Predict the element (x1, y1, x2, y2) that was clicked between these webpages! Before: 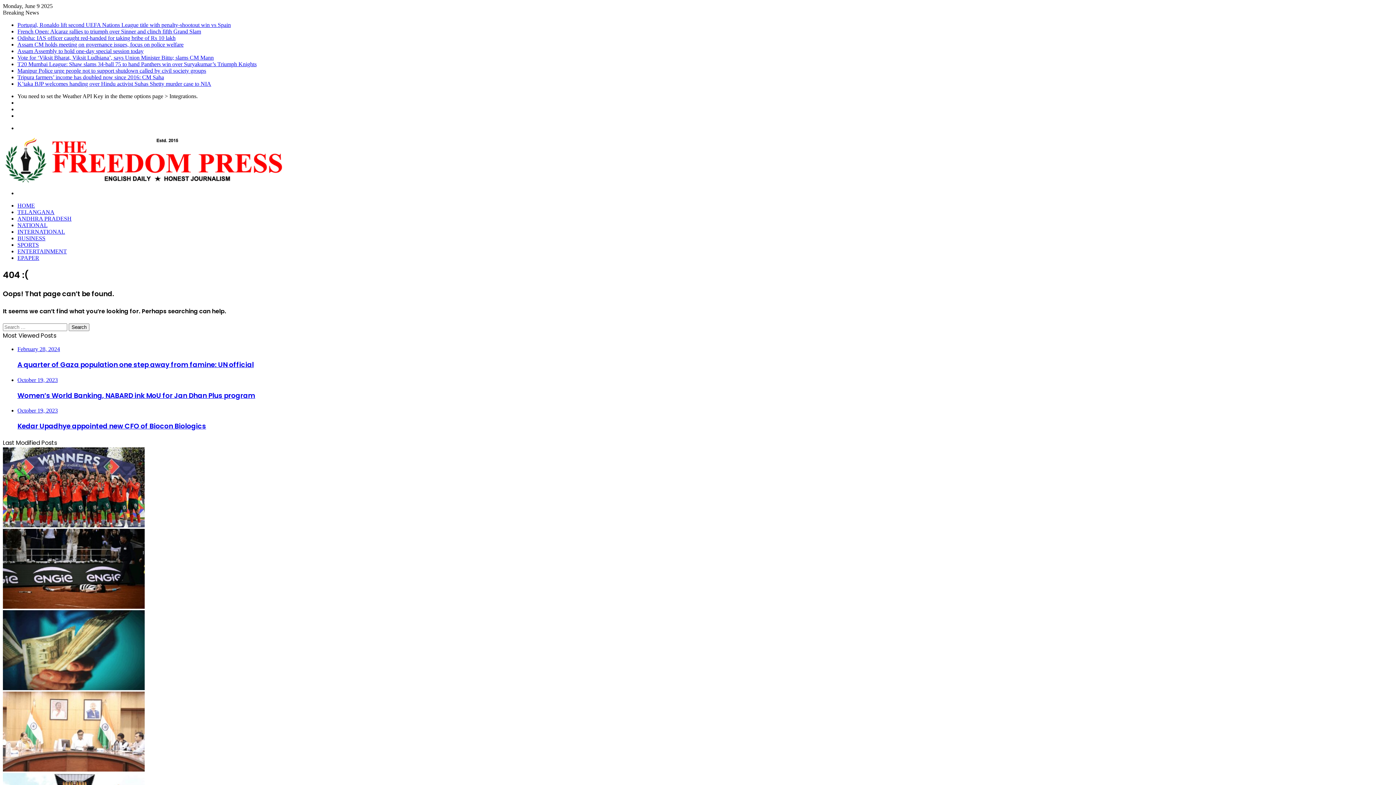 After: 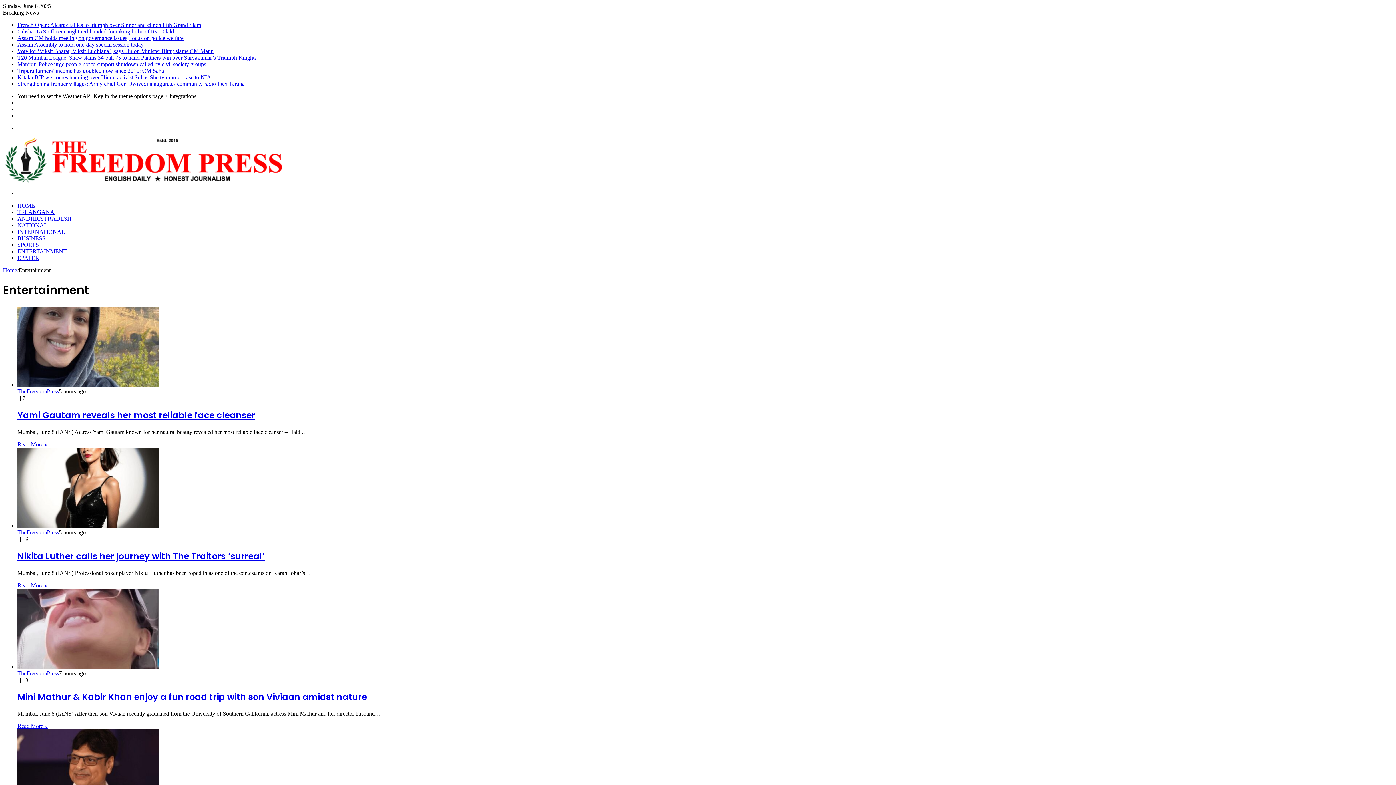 Action: label: ENTERTAINMENT bbox: (17, 248, 66, 254)